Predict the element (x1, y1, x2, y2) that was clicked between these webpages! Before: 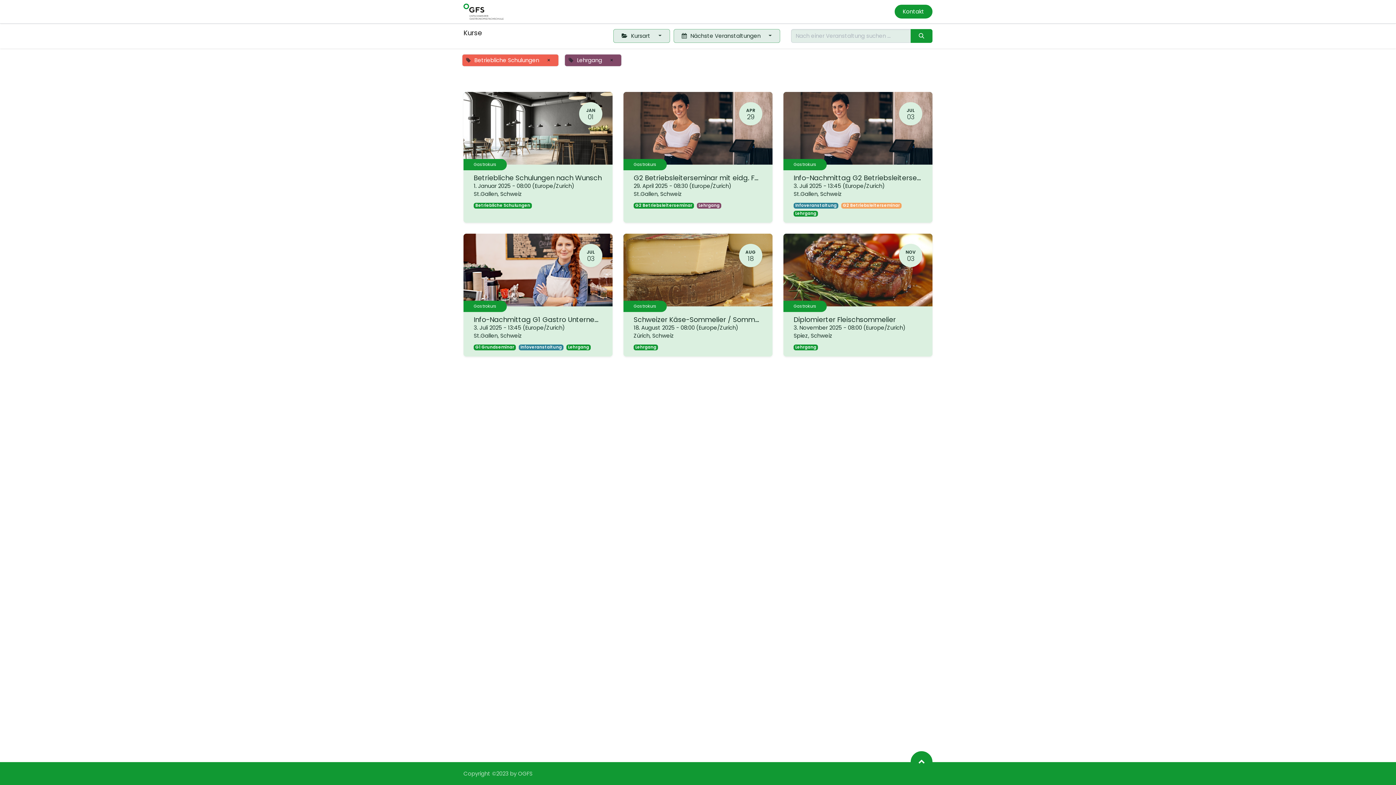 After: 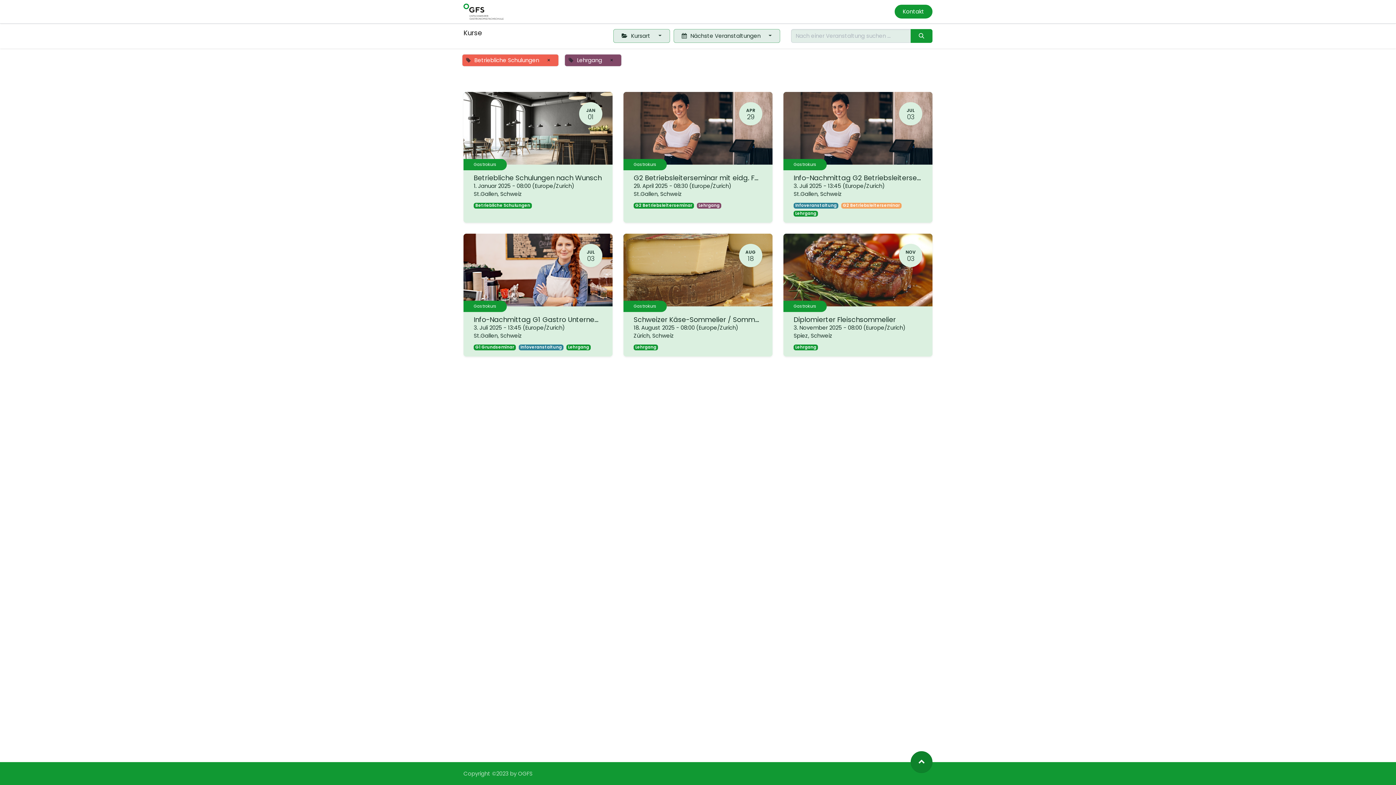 Action: bbox: (910, 751, 932, 773)